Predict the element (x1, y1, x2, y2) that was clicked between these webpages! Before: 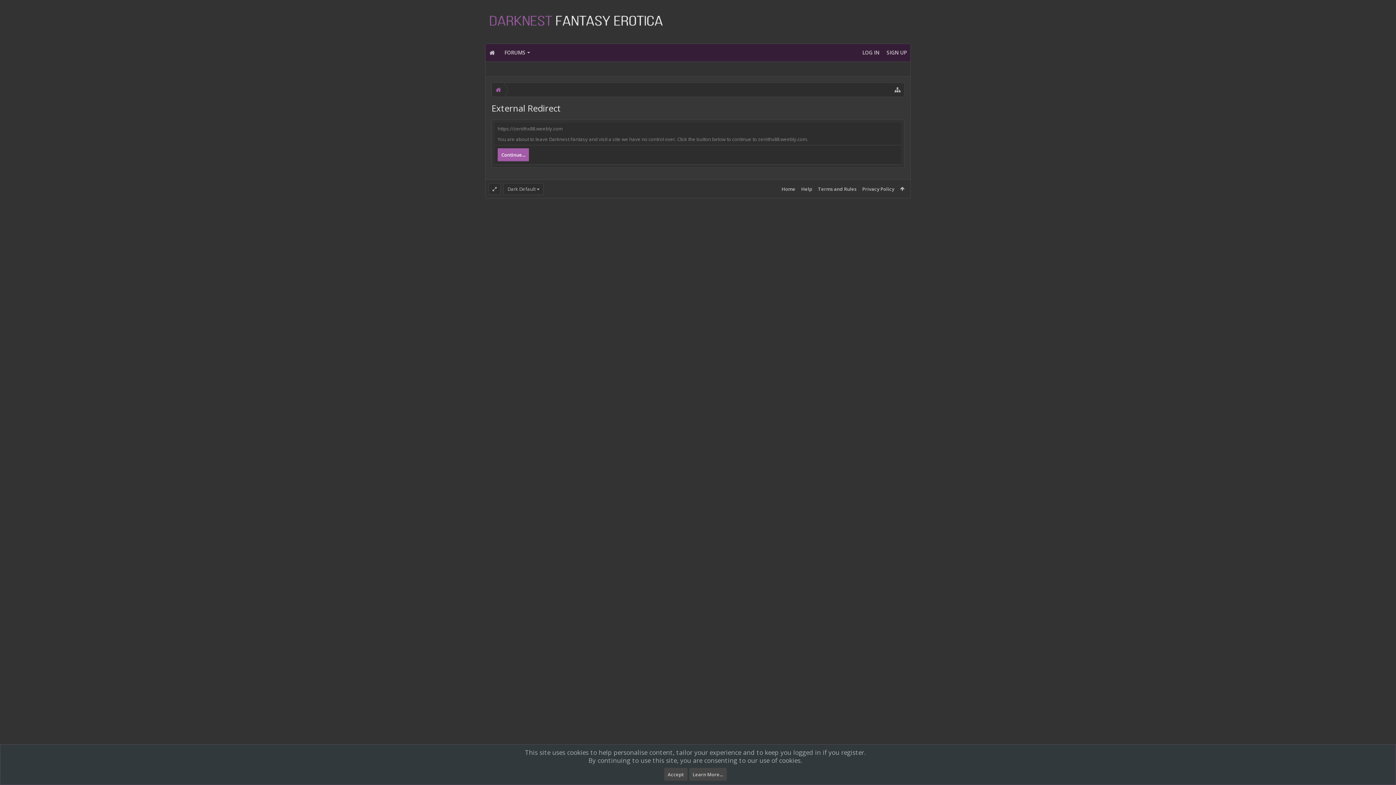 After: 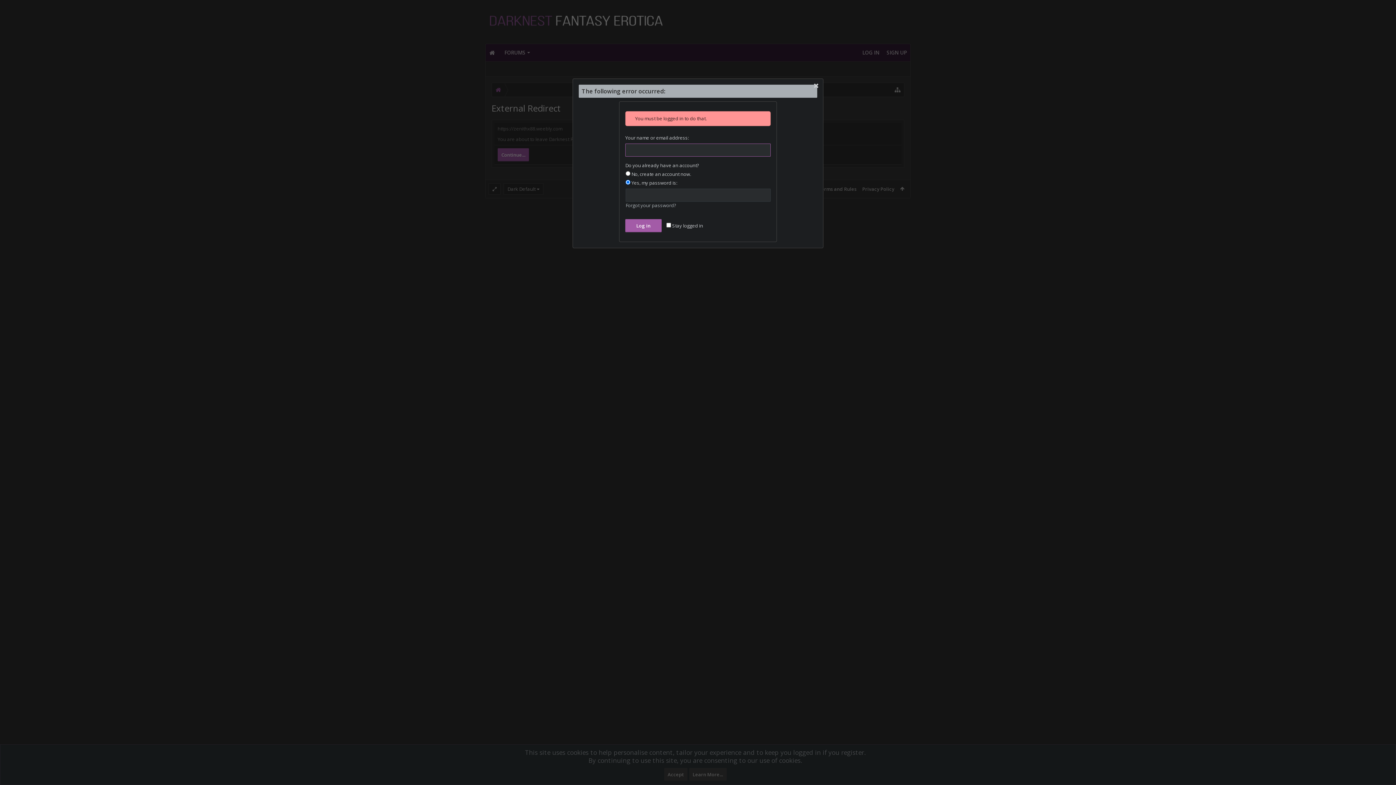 Action: bbox: (503, 183, 543, 194) label: Dark Default